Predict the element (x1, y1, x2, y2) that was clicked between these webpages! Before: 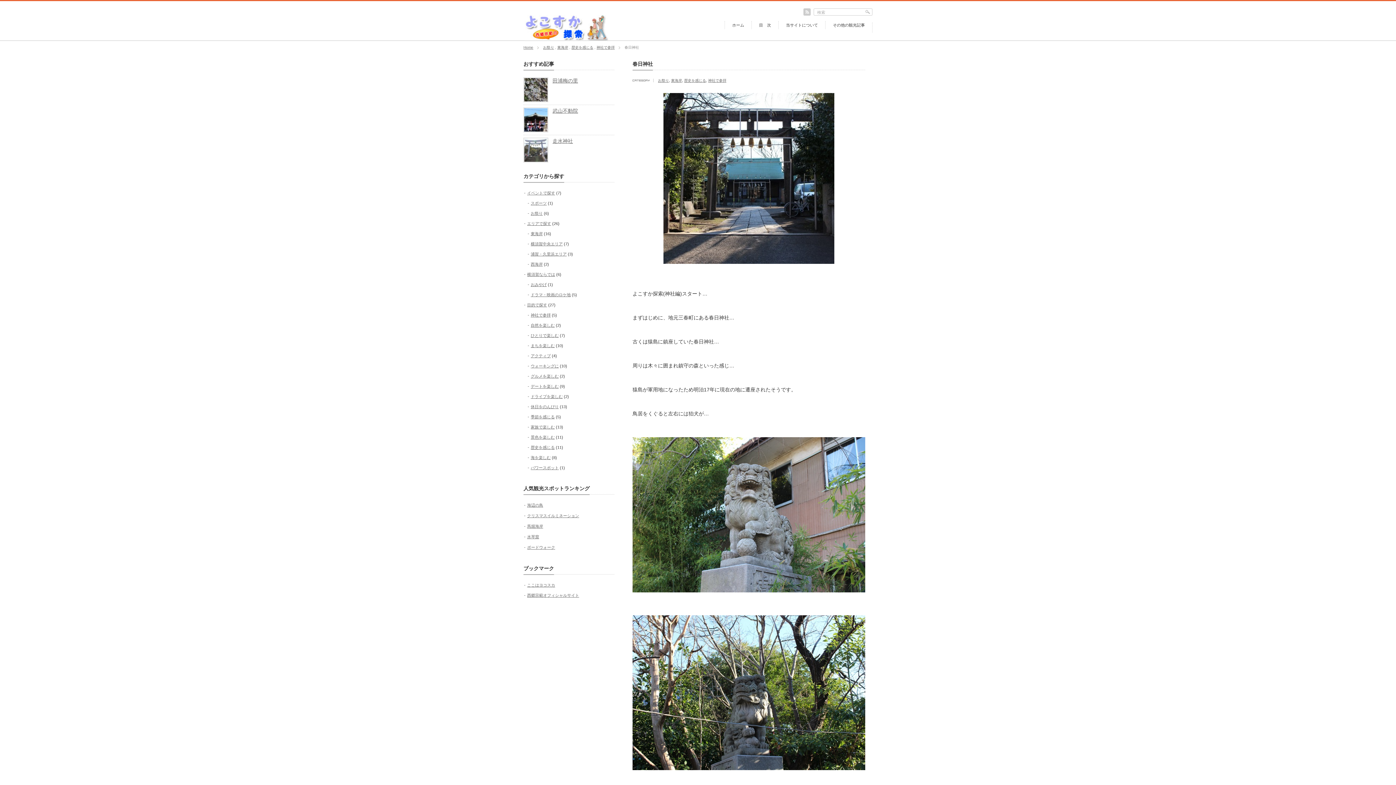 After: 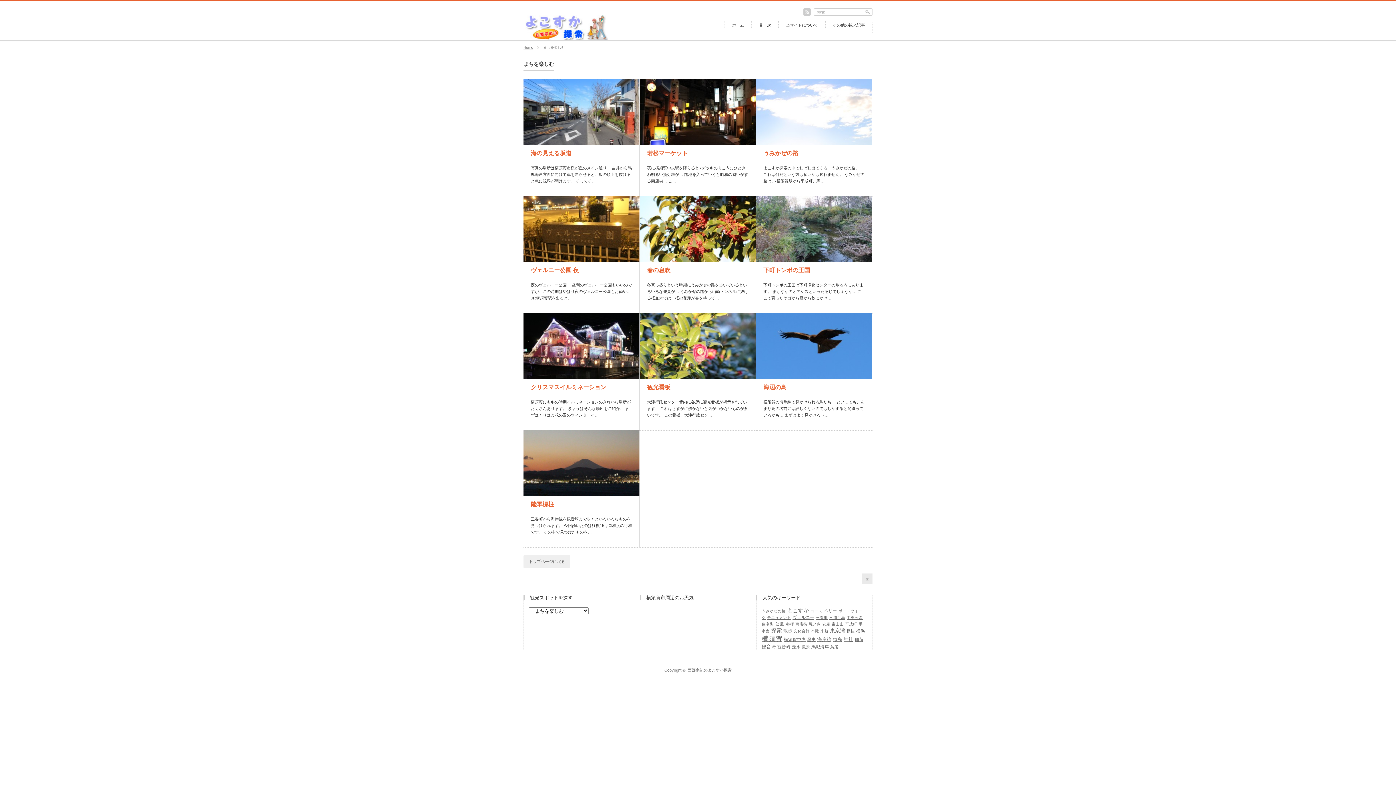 Action: label: まちを楽しむ bbox: (530, 343, 554, 348)